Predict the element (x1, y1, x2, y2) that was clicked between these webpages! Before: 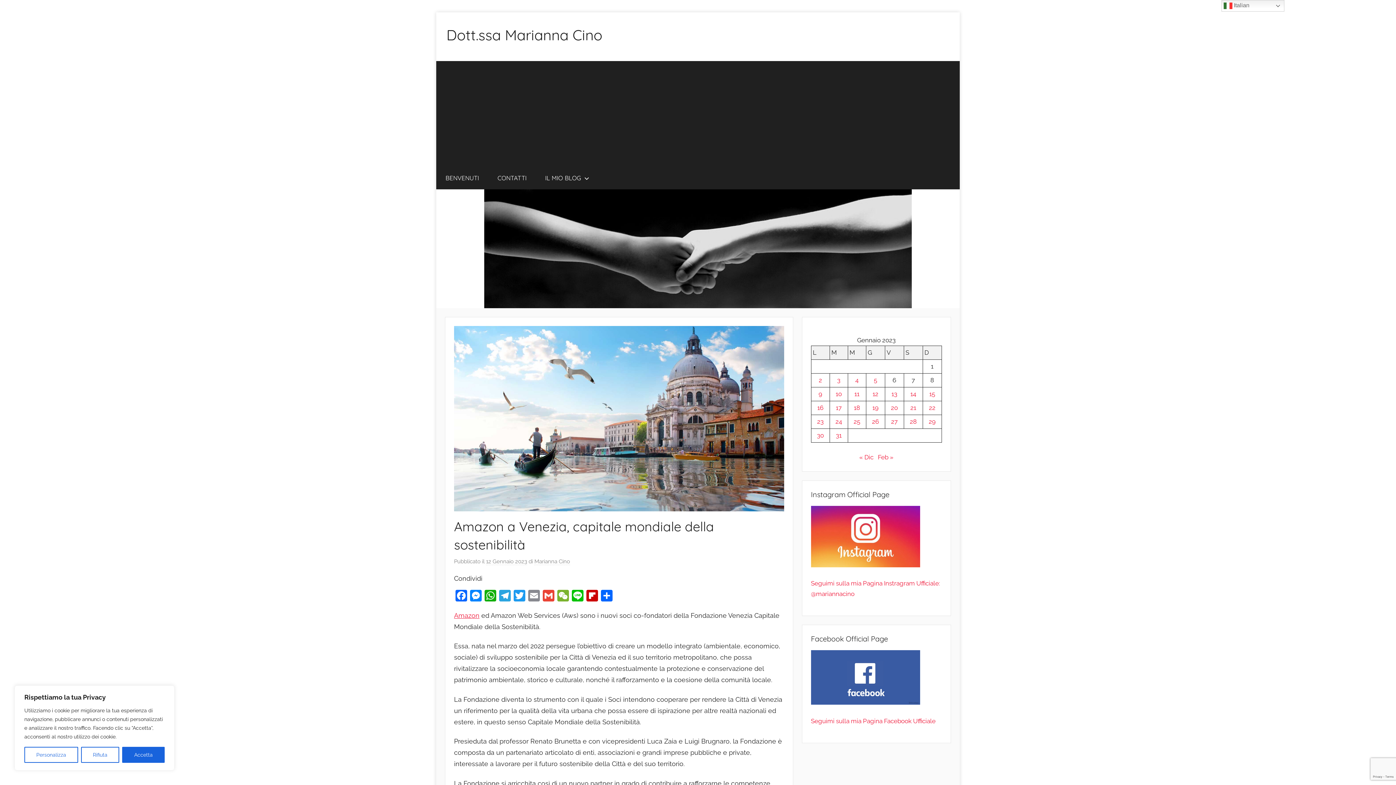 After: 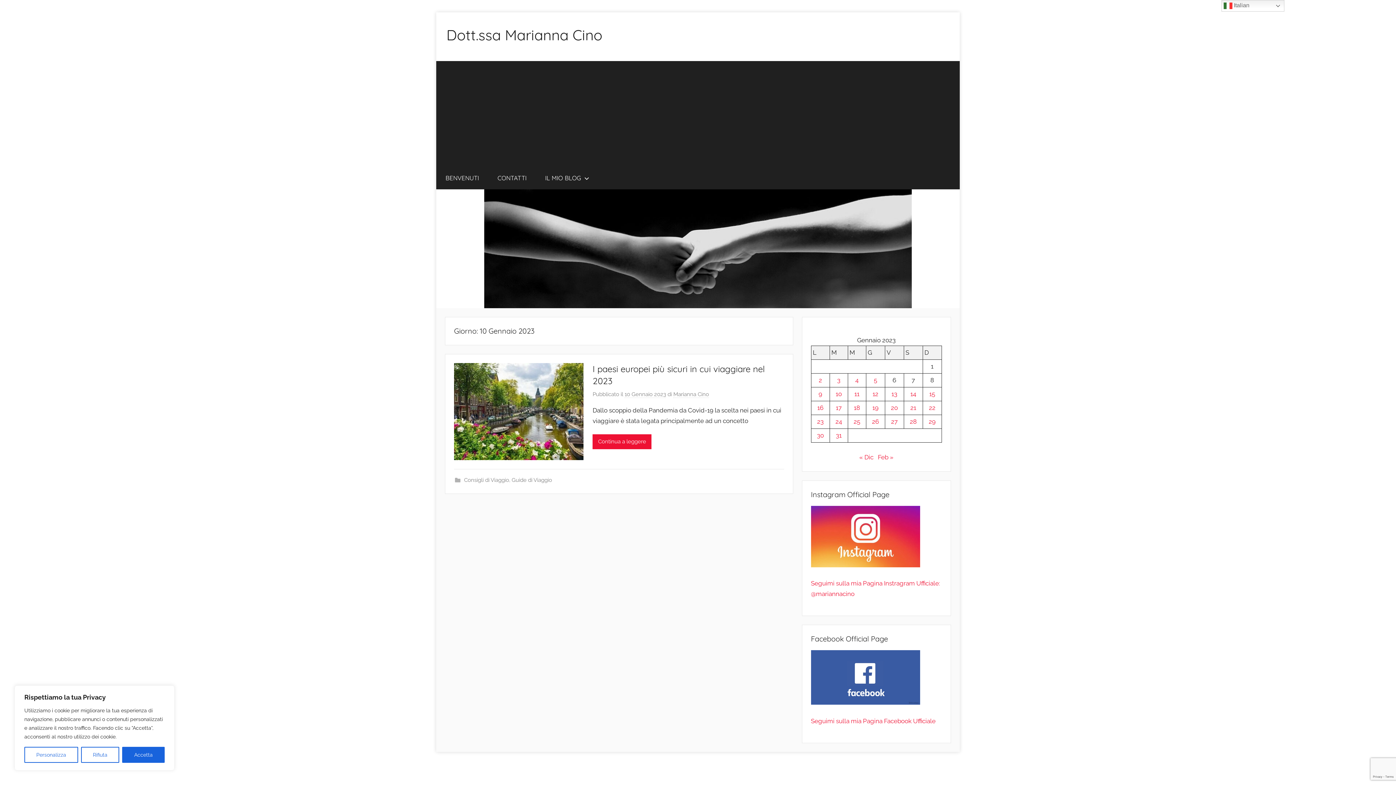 Action: label: Articoli pubblicati in 10 January 2023 bbox: (835, 390, 842, 397)